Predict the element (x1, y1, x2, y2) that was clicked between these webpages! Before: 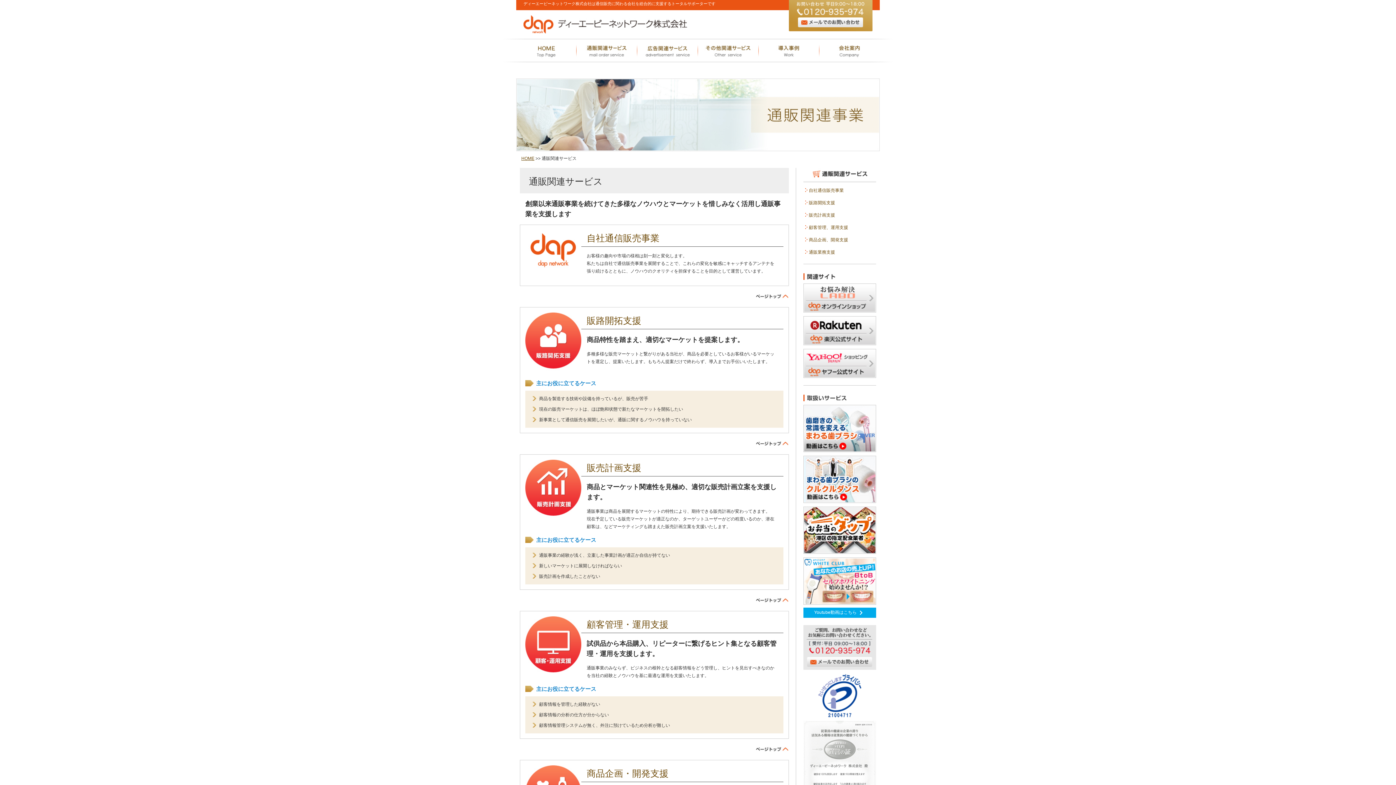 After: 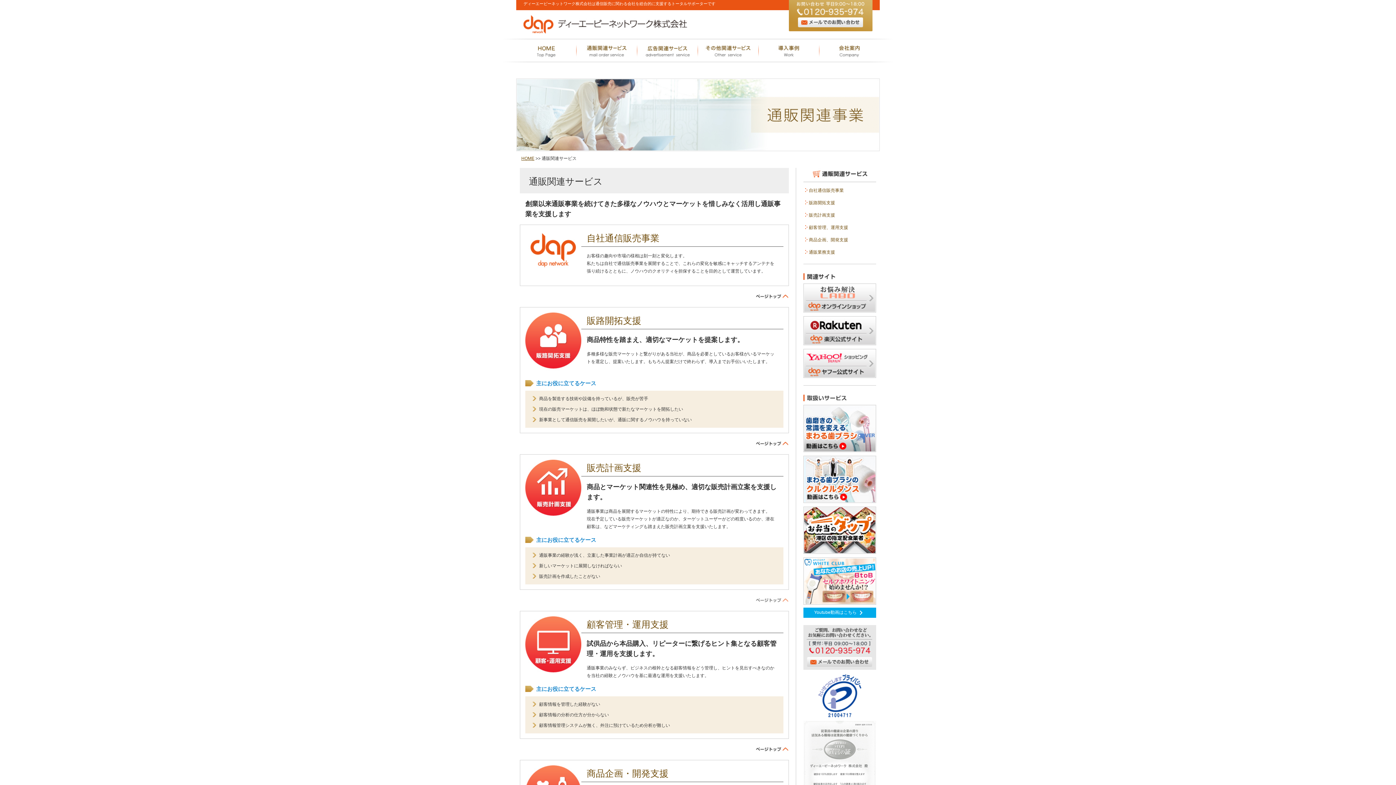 Action: bbox: (755, 600, 789, 605)